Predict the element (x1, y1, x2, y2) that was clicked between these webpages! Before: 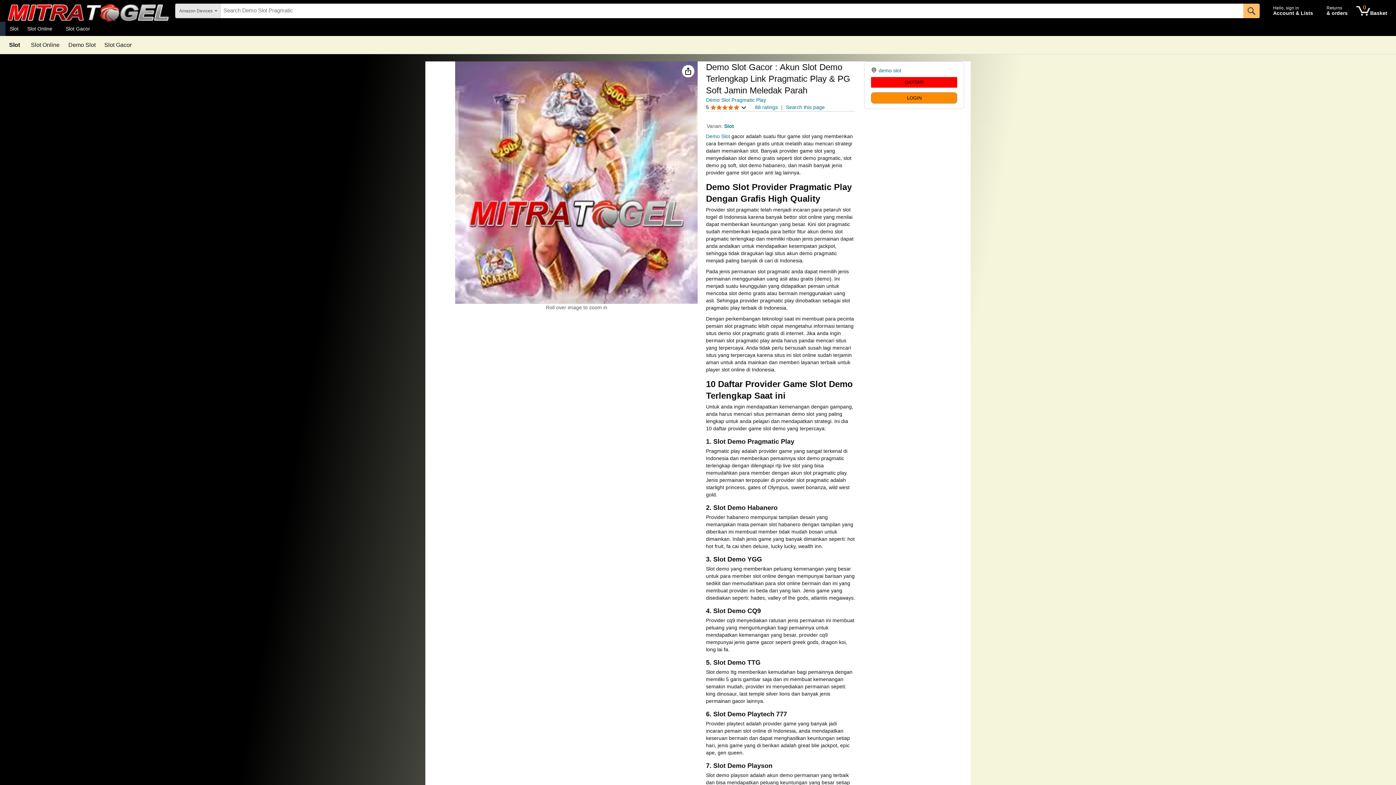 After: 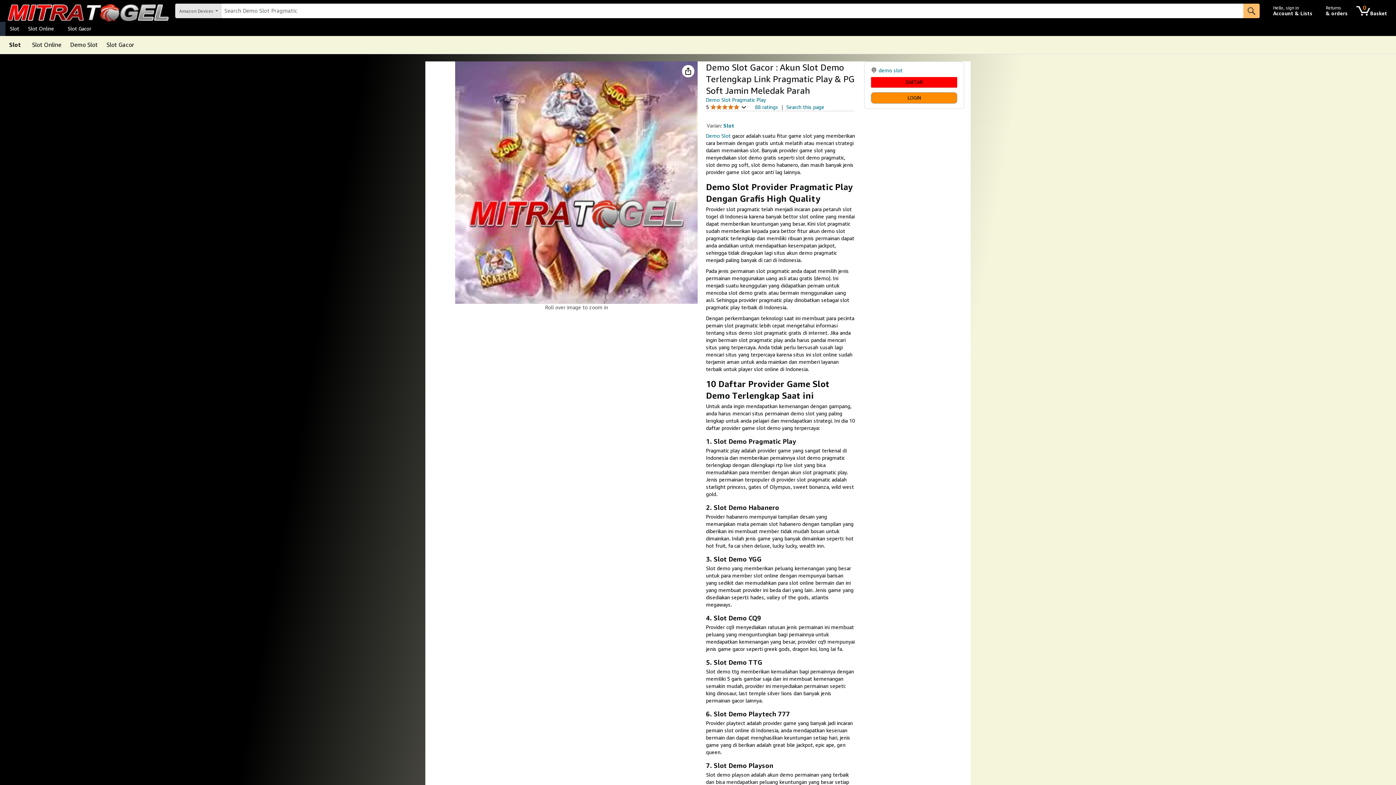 Action: label: Slot Online bbox: (30, 42, 59, 48)